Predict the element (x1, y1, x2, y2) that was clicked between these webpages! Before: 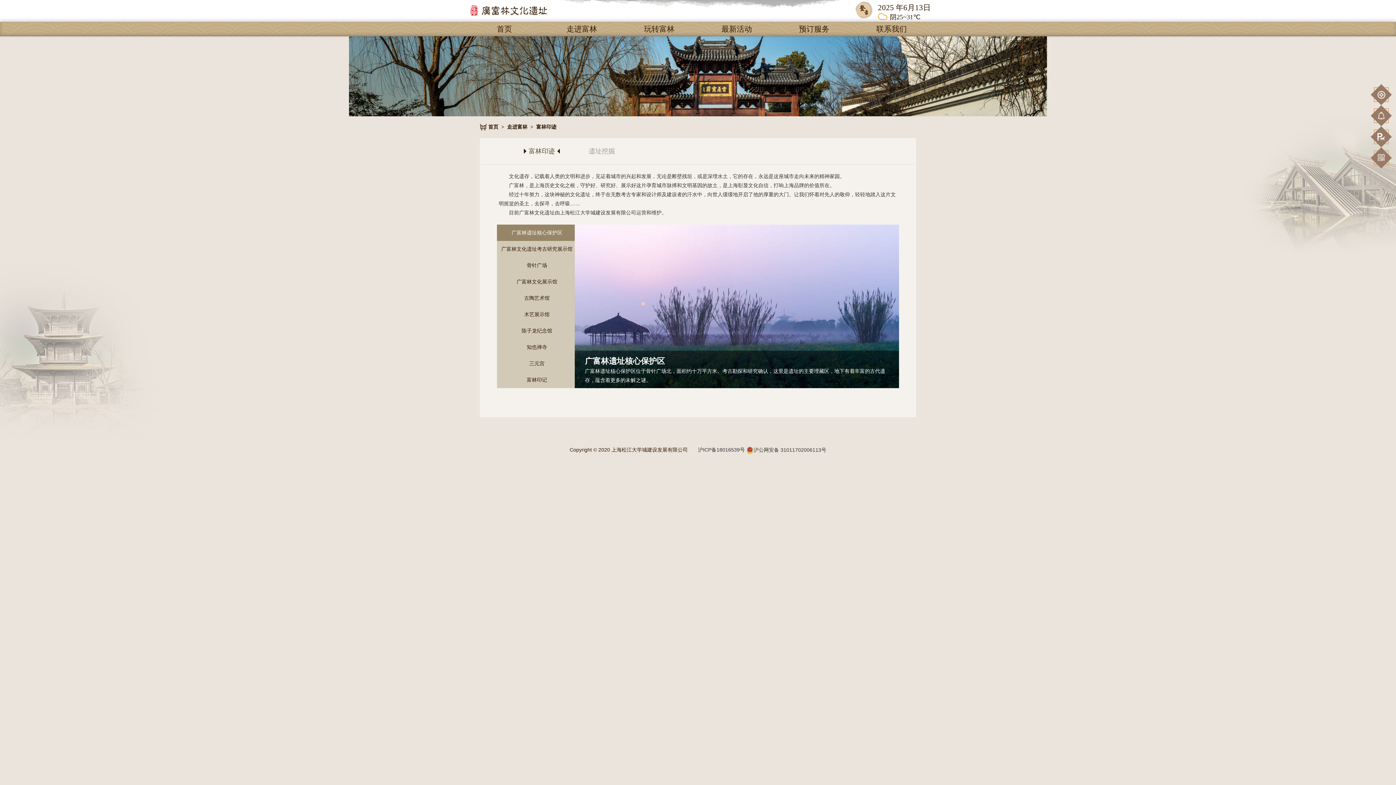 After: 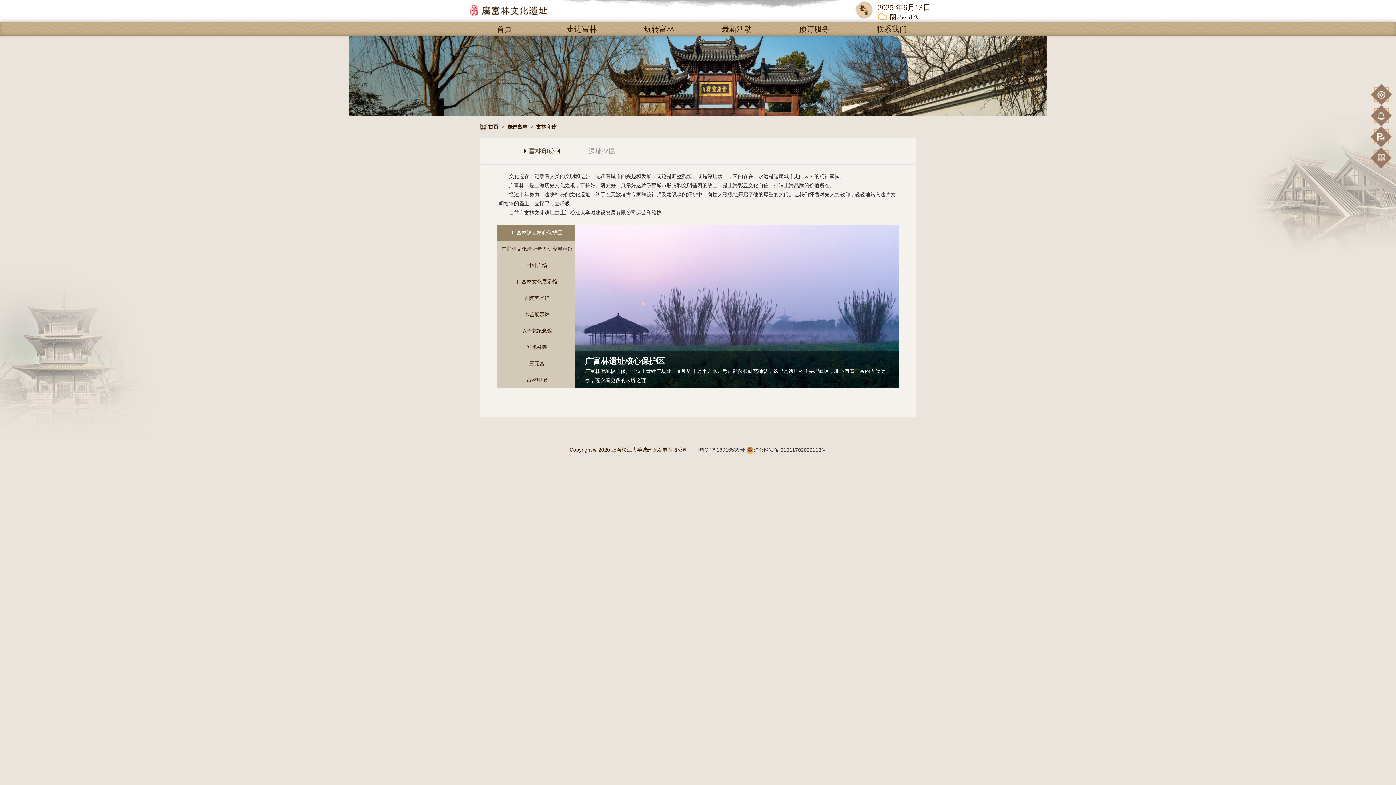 Action: label: 沪公网安备 31011702006113号 bbox: (746, 447, 826, 452)